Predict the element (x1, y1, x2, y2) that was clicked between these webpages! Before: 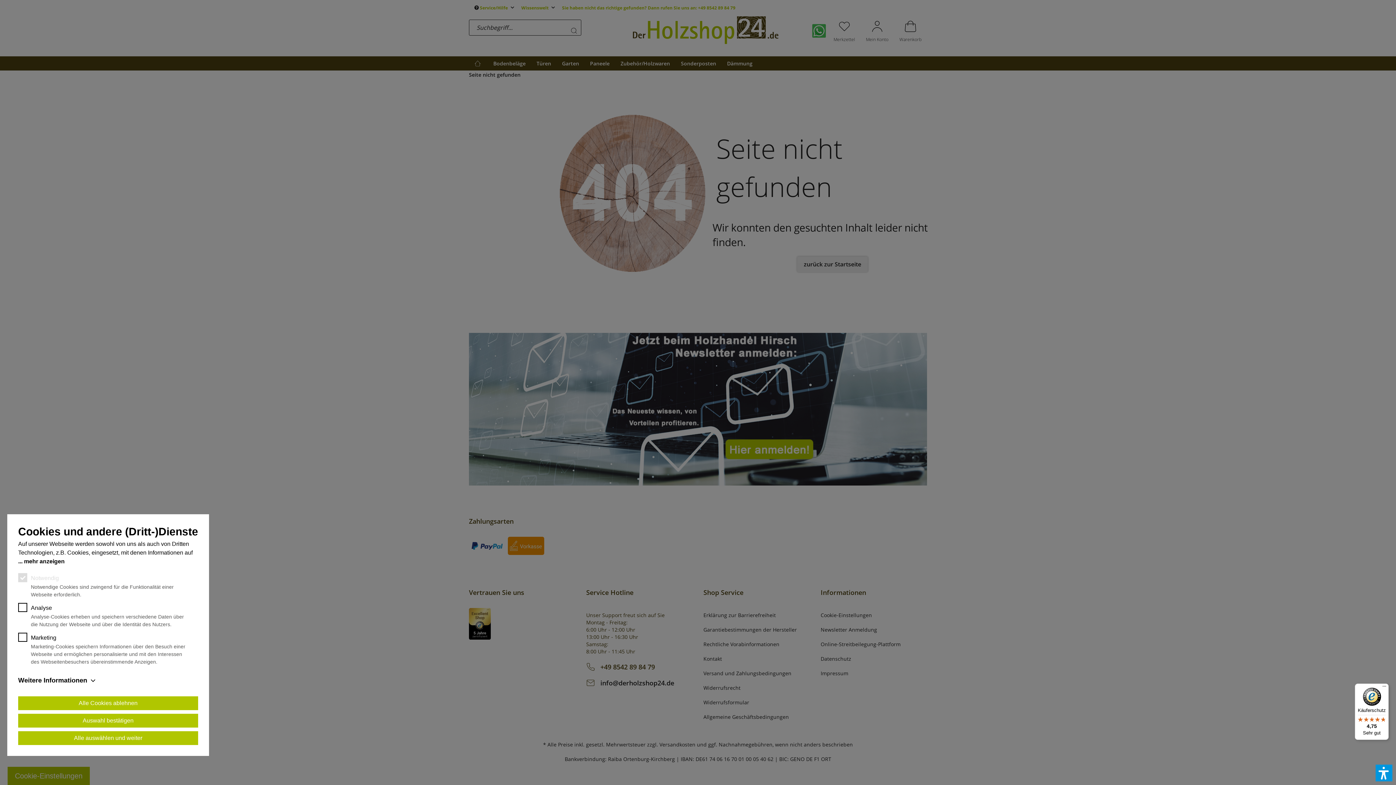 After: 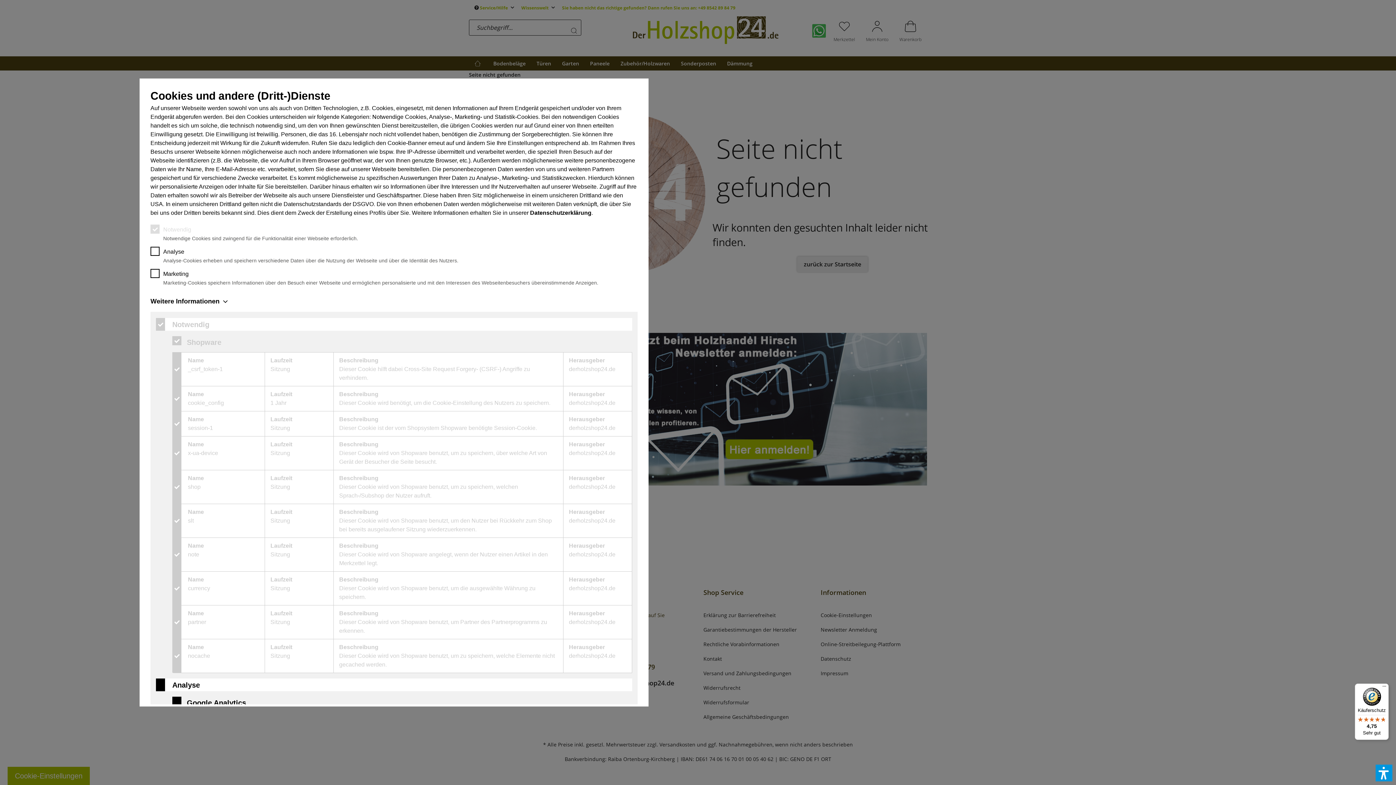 Action: bbox: (18, 676, 198, 685) label: Weitere Informationen